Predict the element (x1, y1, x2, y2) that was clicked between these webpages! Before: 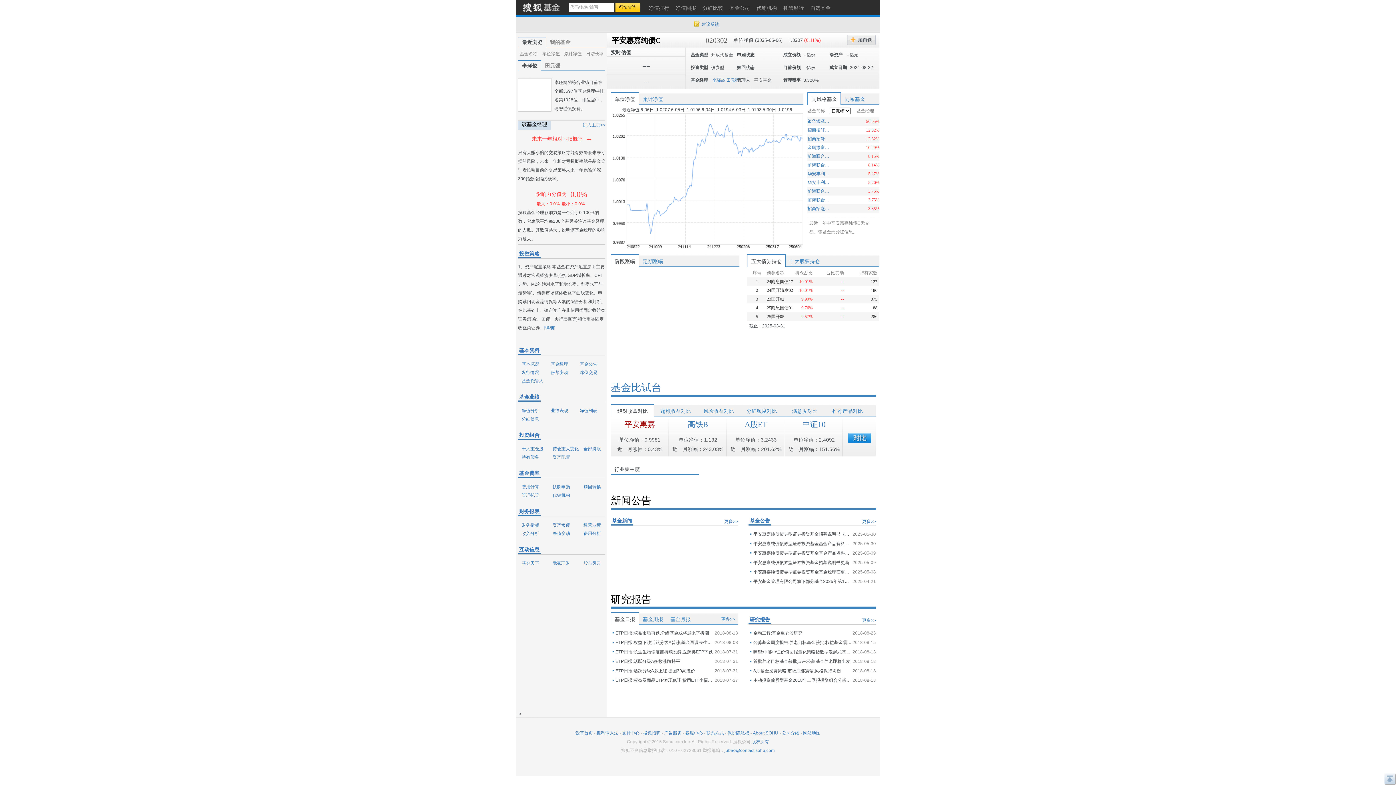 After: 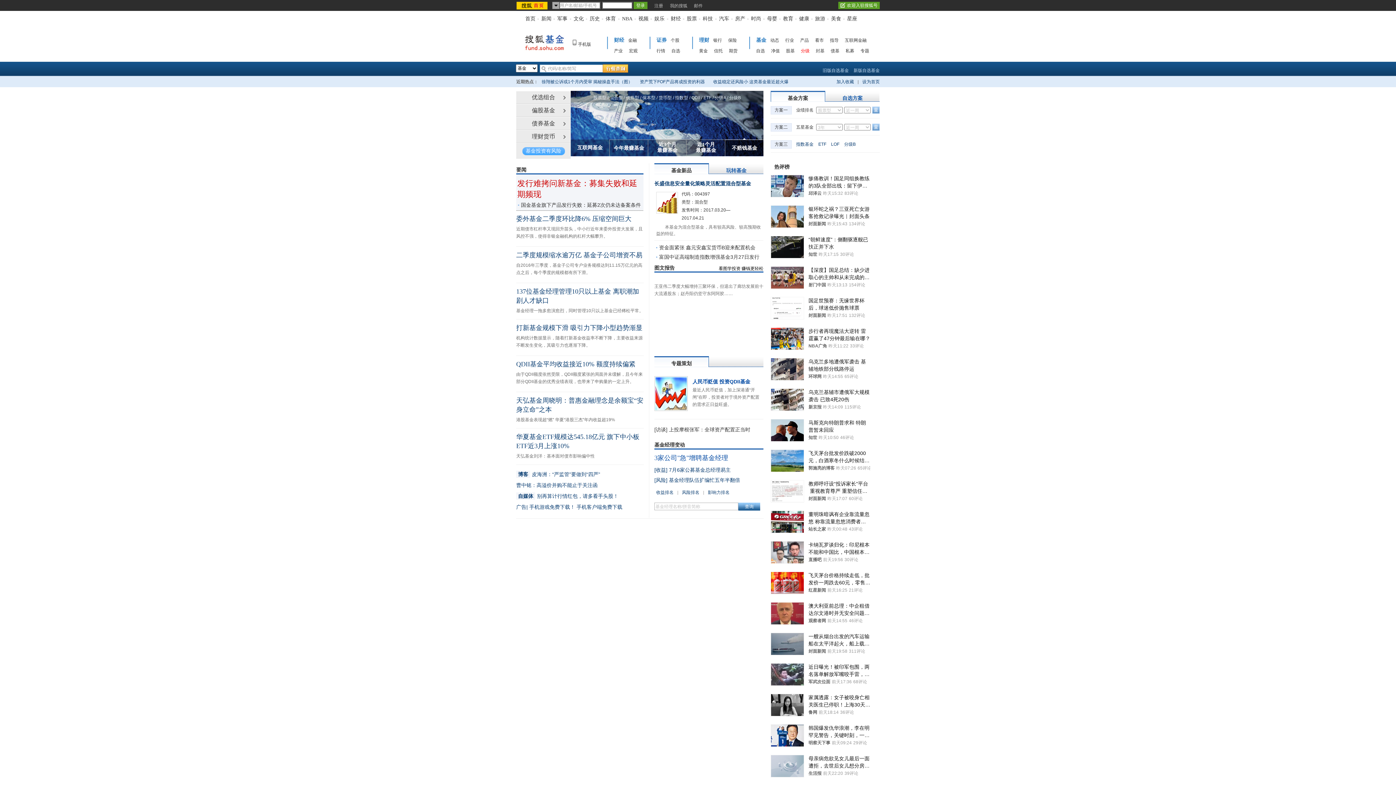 Action: bbox: (521, 2, 561, 11)